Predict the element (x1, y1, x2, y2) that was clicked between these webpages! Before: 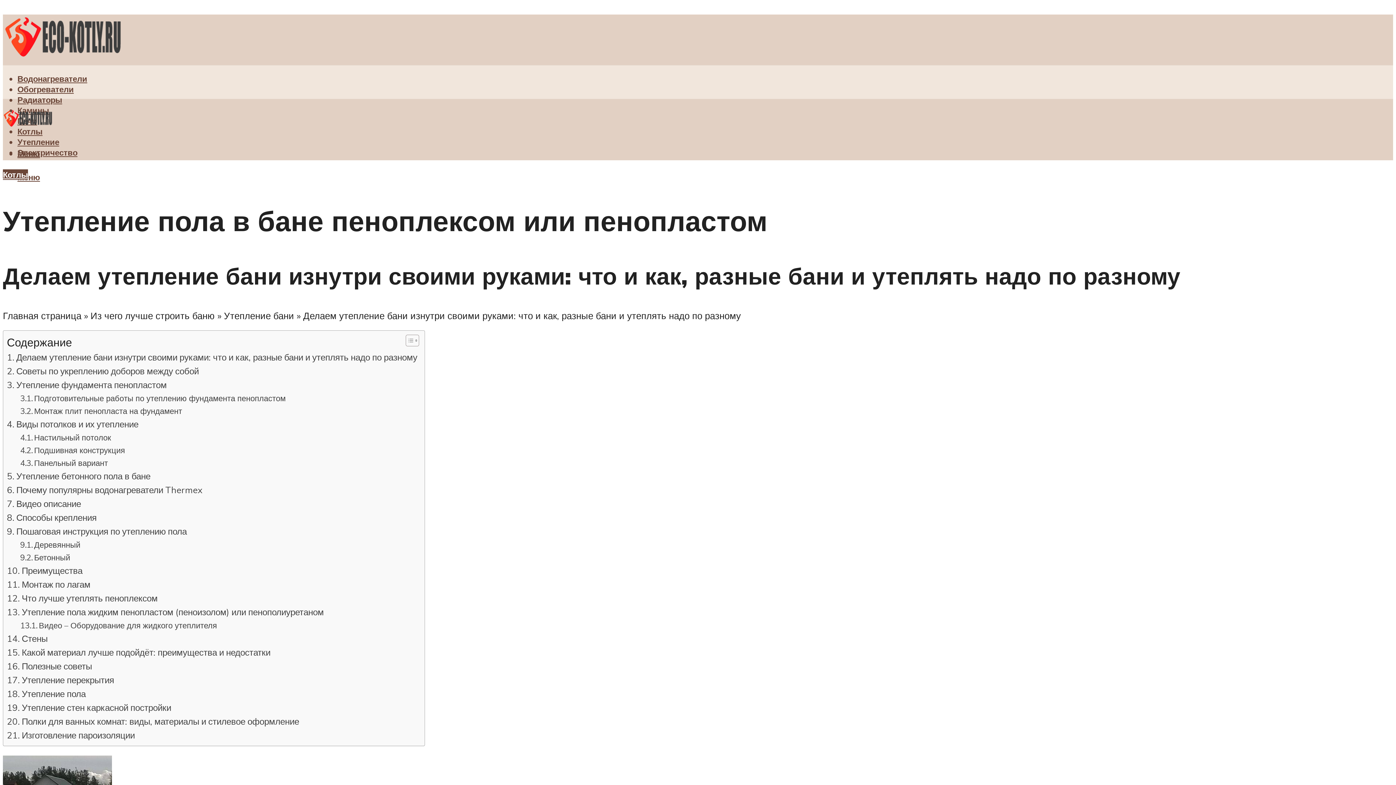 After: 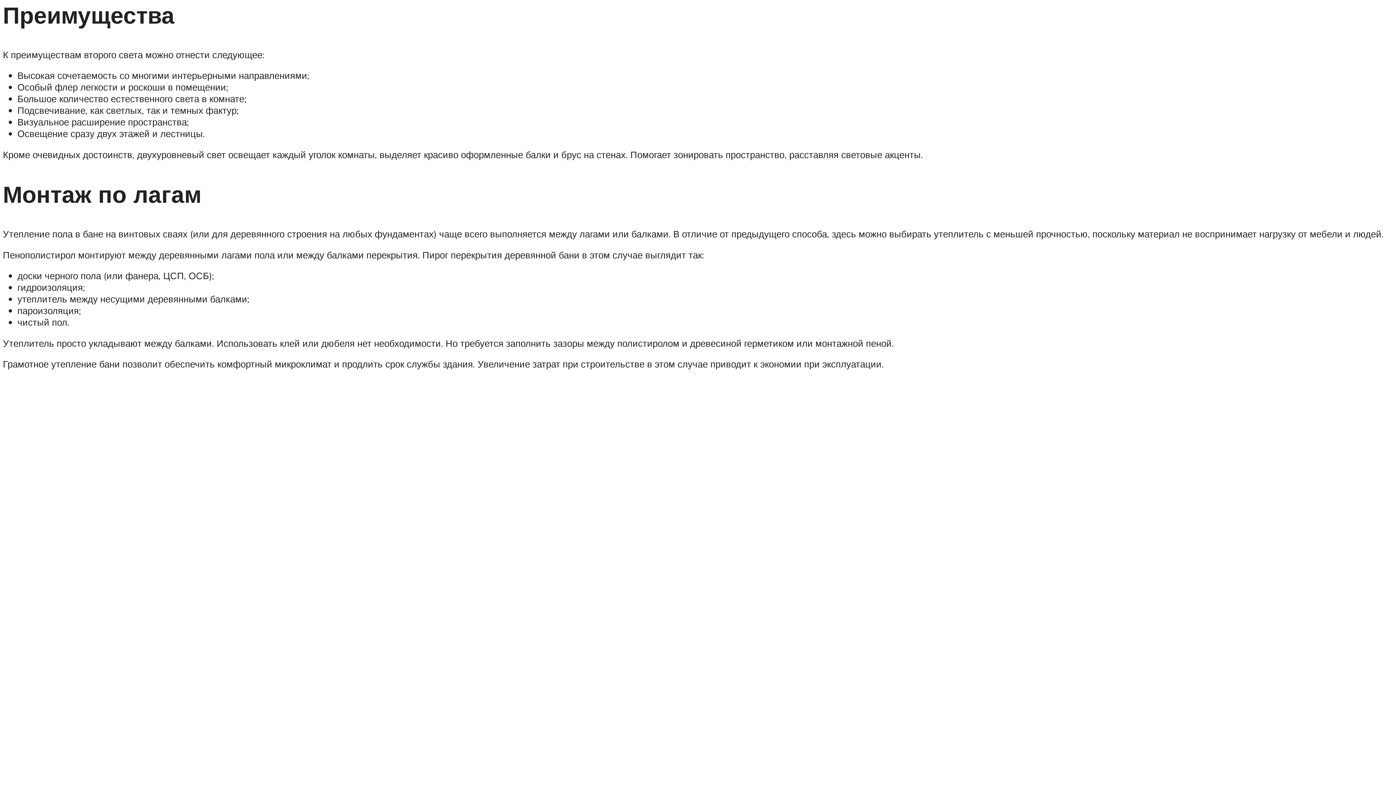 Action: bbox: (6, 564, 82, 577) label: Преимущества